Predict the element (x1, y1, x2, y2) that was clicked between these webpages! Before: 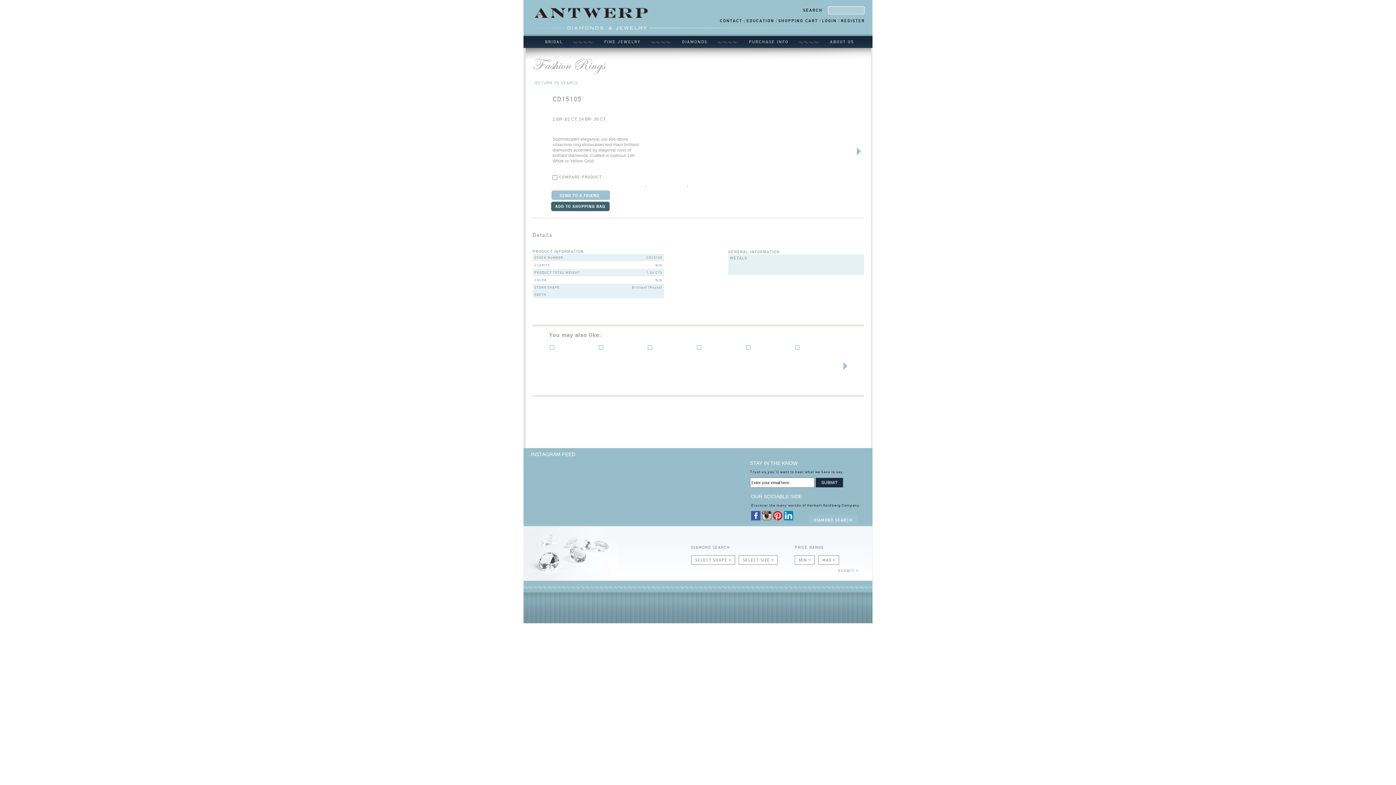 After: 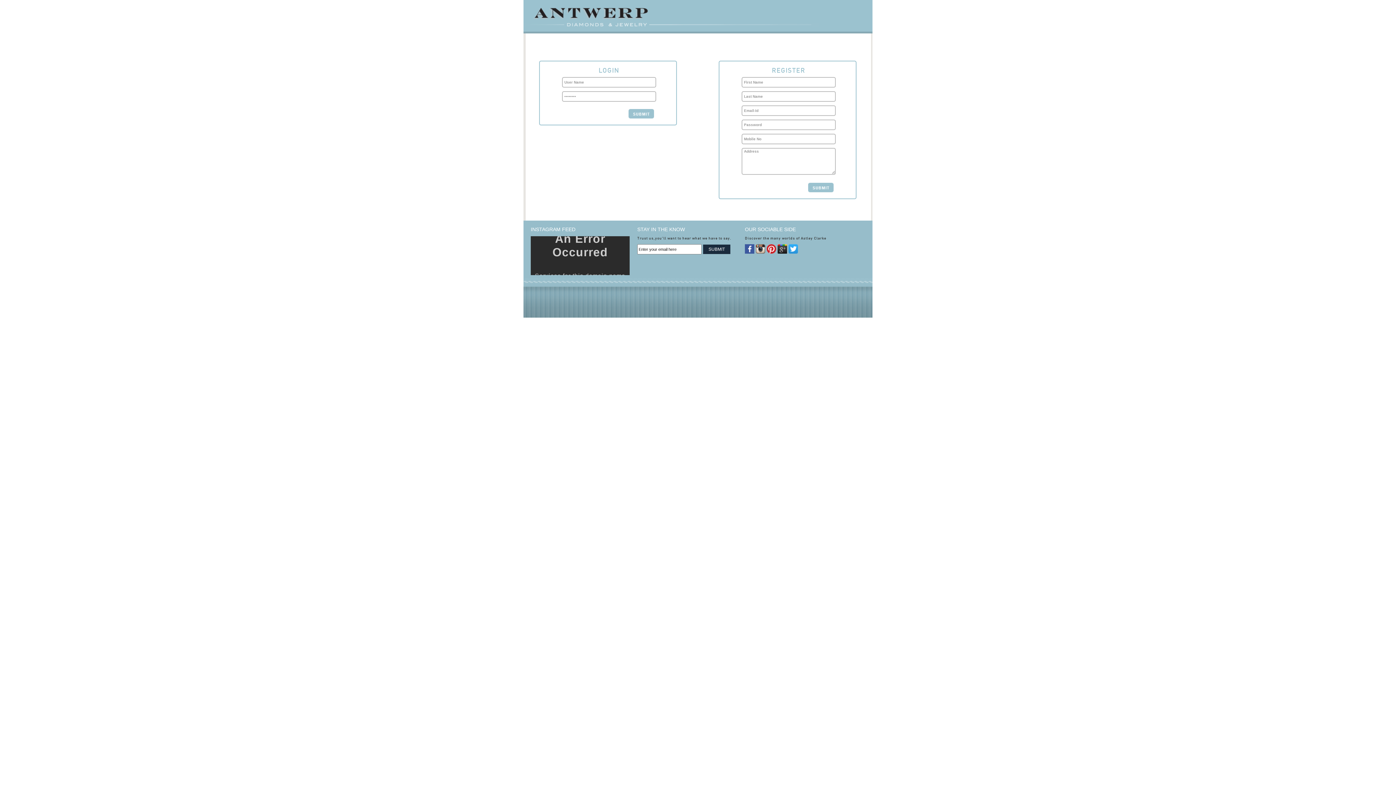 Action: label: LOGIN bbox: (820, 18, 838, 22)